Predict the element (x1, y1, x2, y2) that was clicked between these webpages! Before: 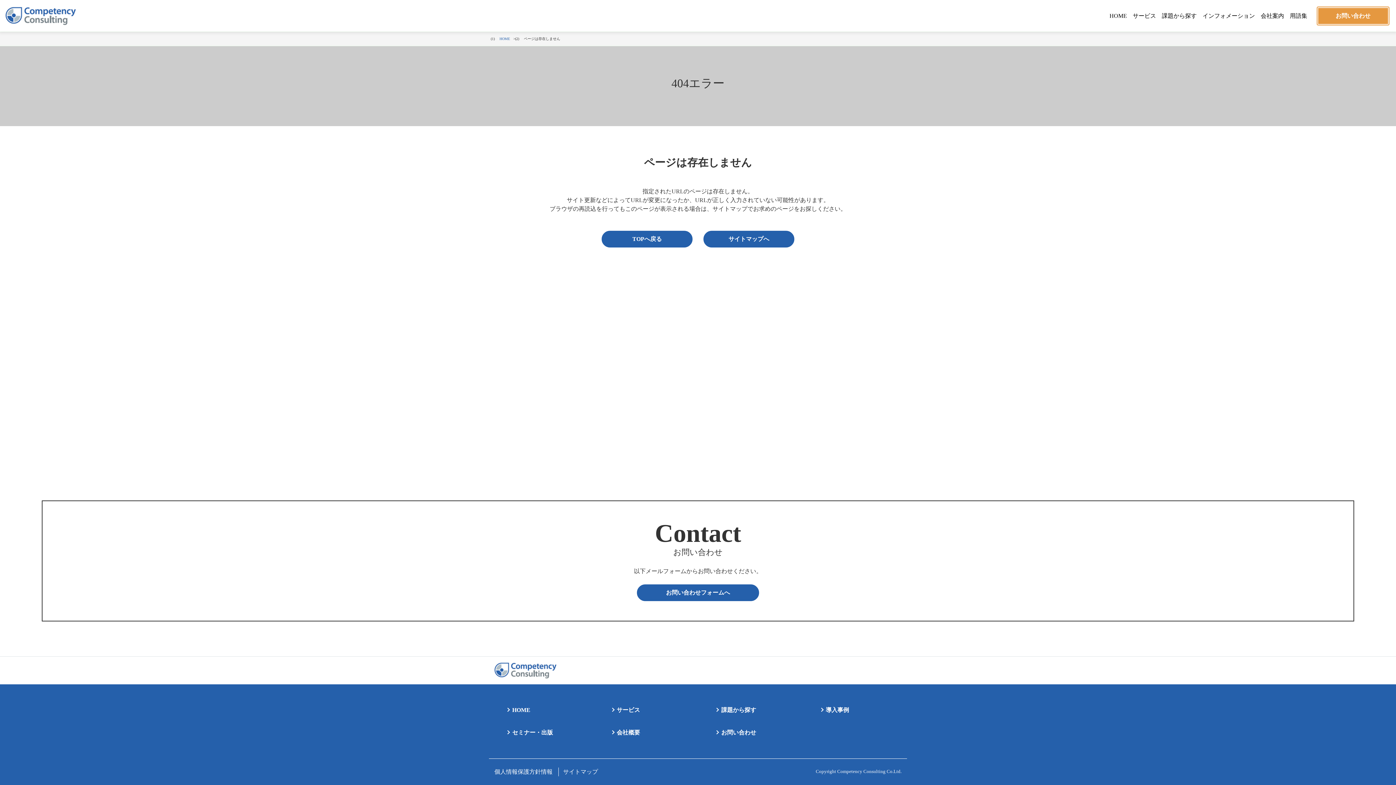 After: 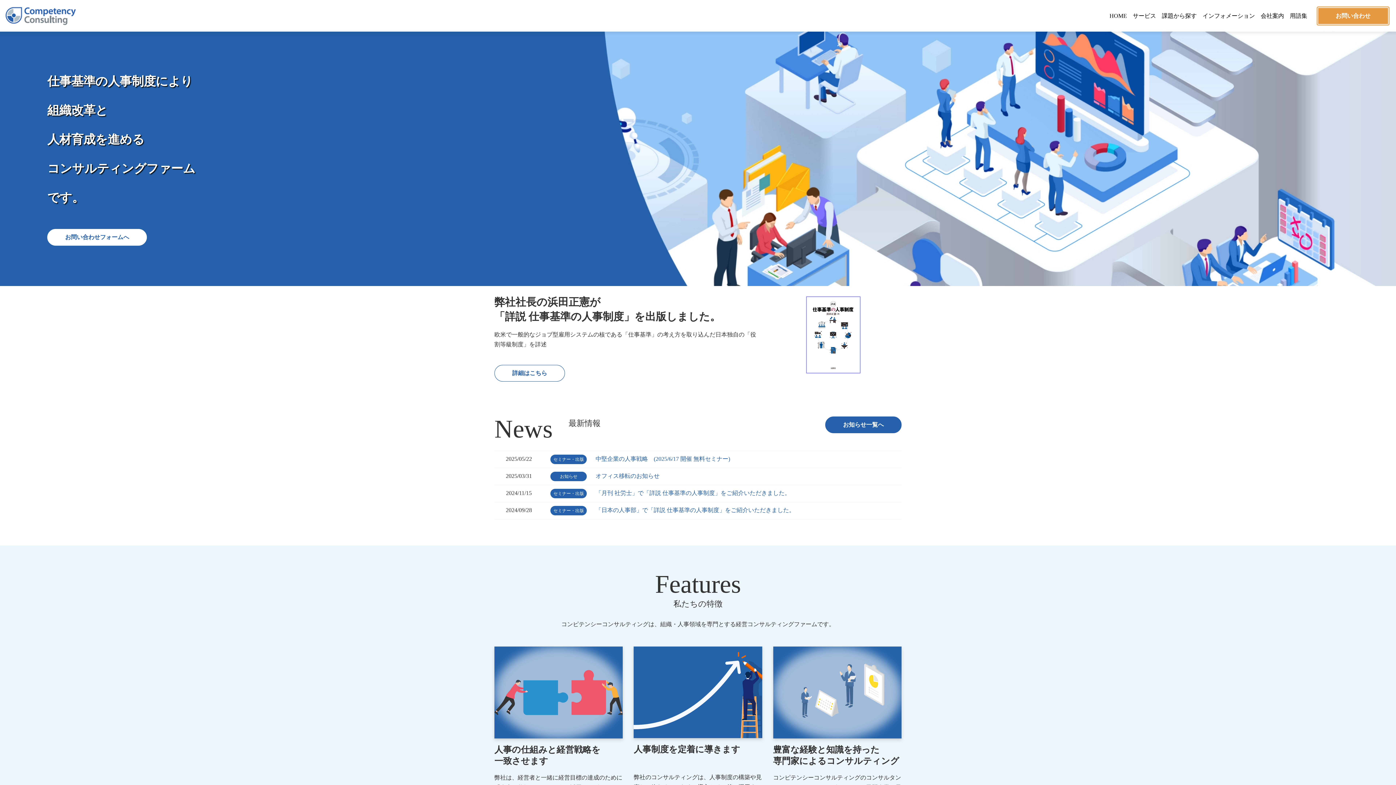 Action: label: HOME bbox: (1106, 0, 1130, 31)